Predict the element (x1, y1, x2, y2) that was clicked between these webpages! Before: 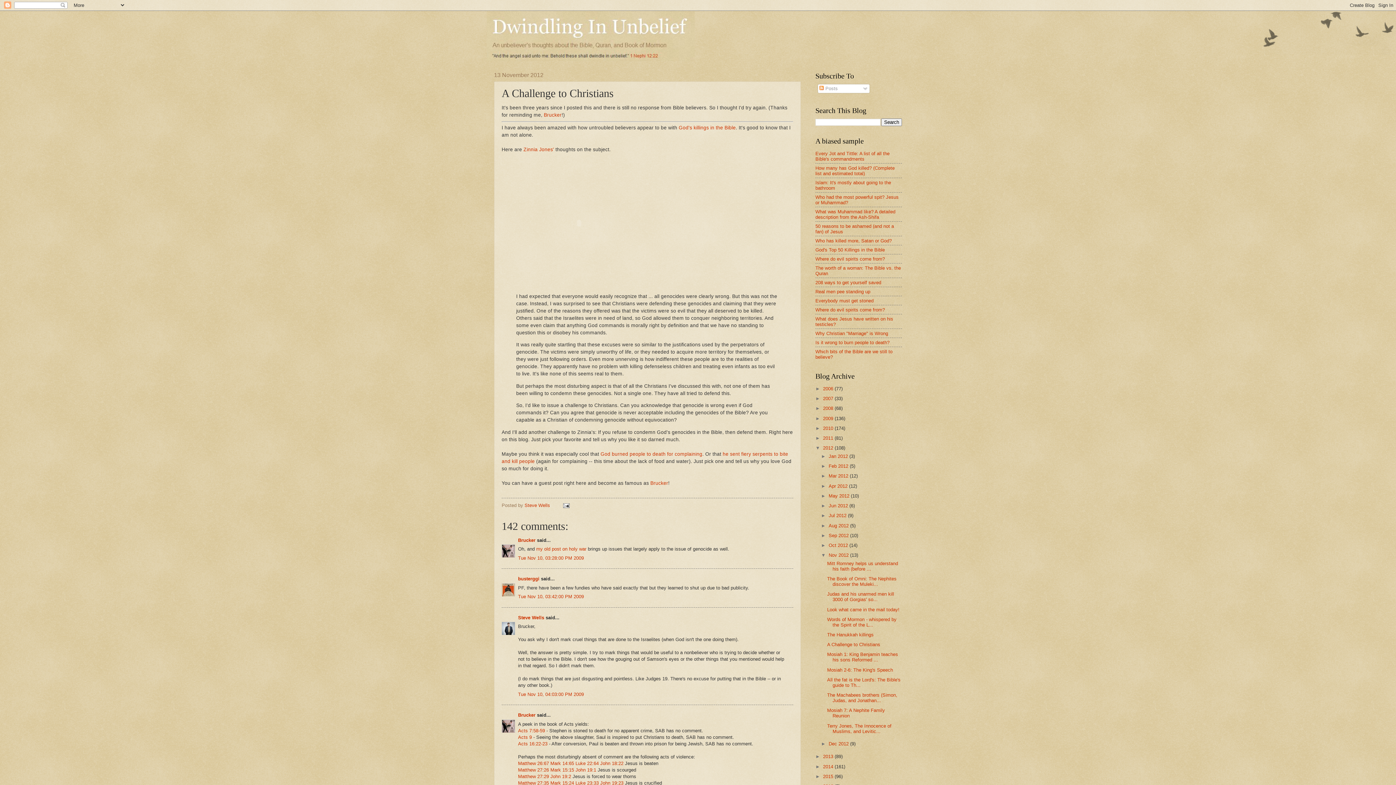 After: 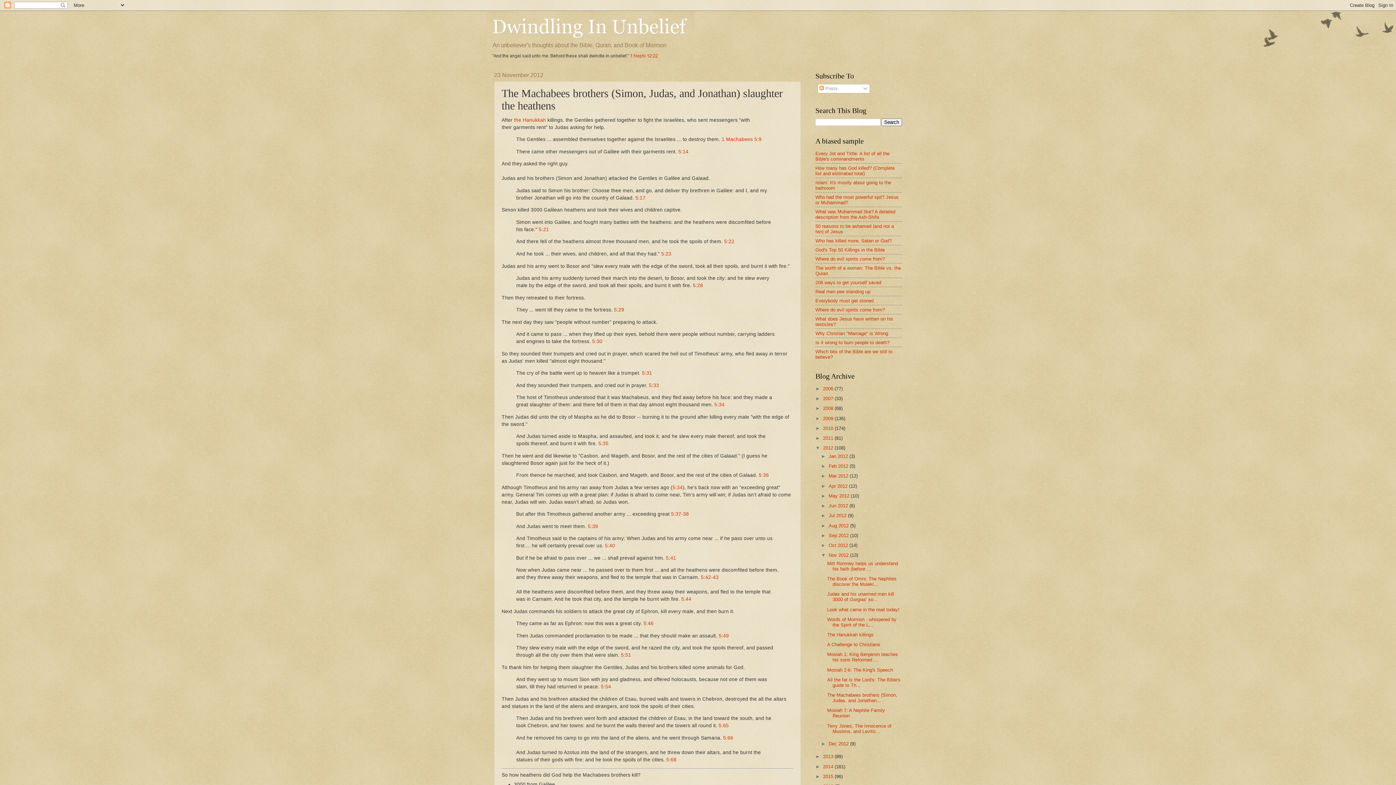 Action: label: The Machabees brothers (Simon, Judas, and Jonathan... bbox: (827, 692, 897, 703)